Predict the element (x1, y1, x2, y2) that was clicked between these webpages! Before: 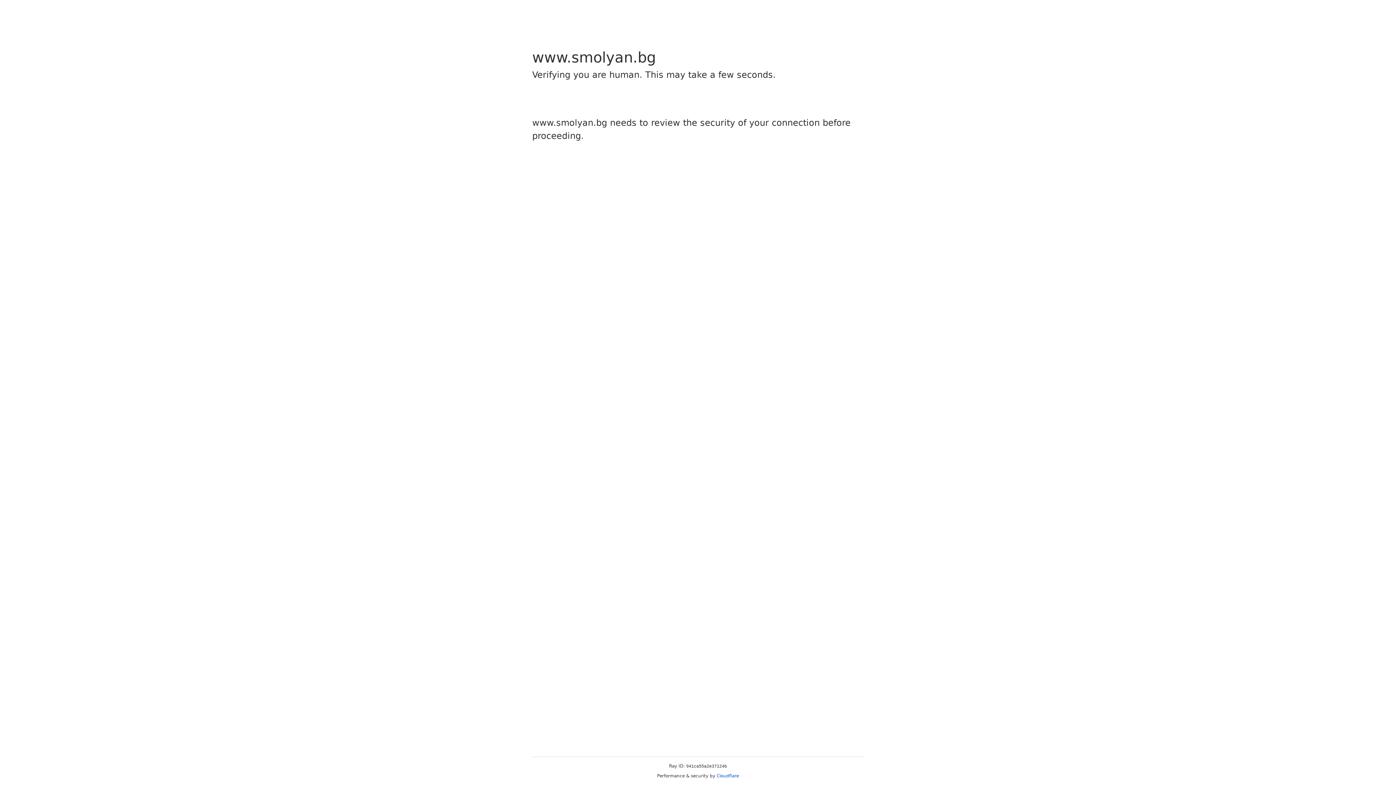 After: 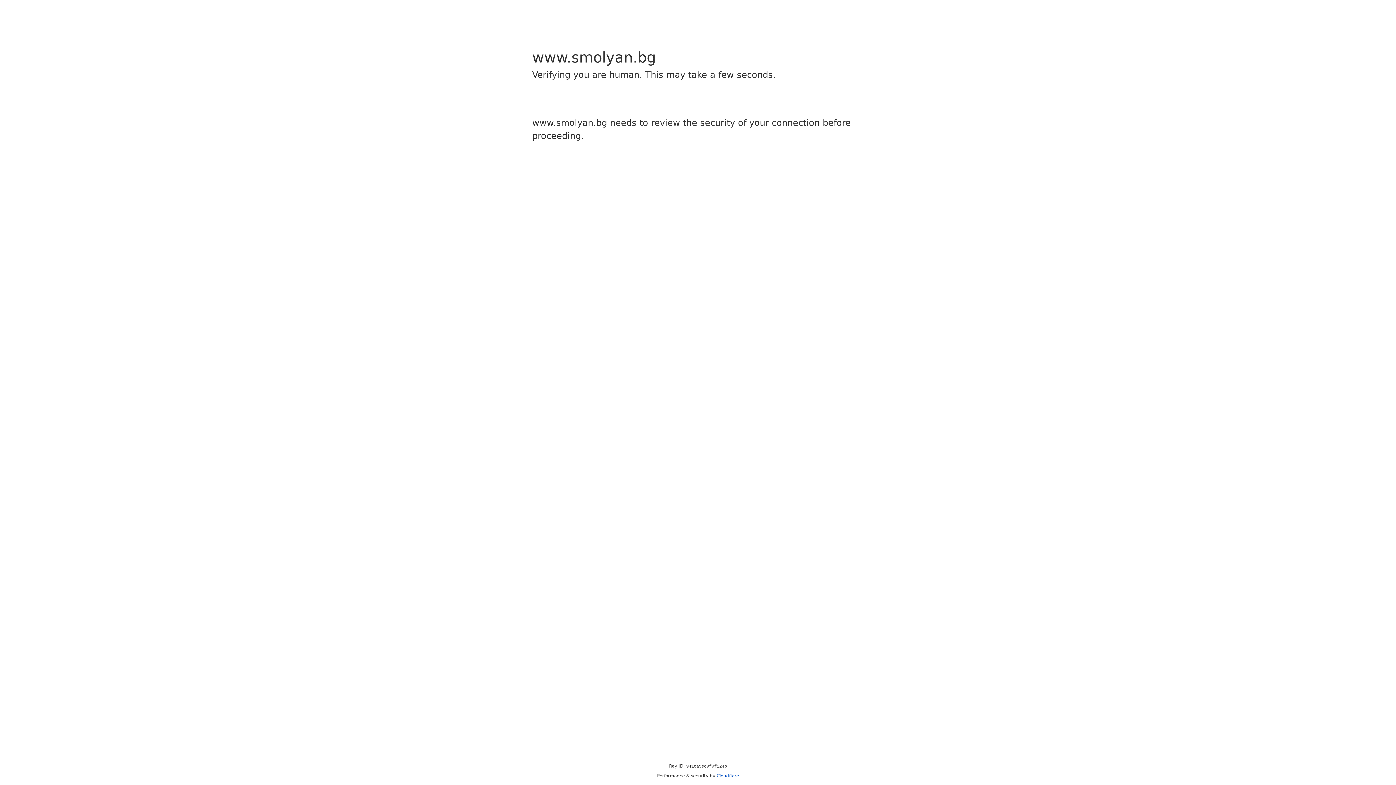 Action: label: Cloudflare bbox: (716, 773, 739, 778)